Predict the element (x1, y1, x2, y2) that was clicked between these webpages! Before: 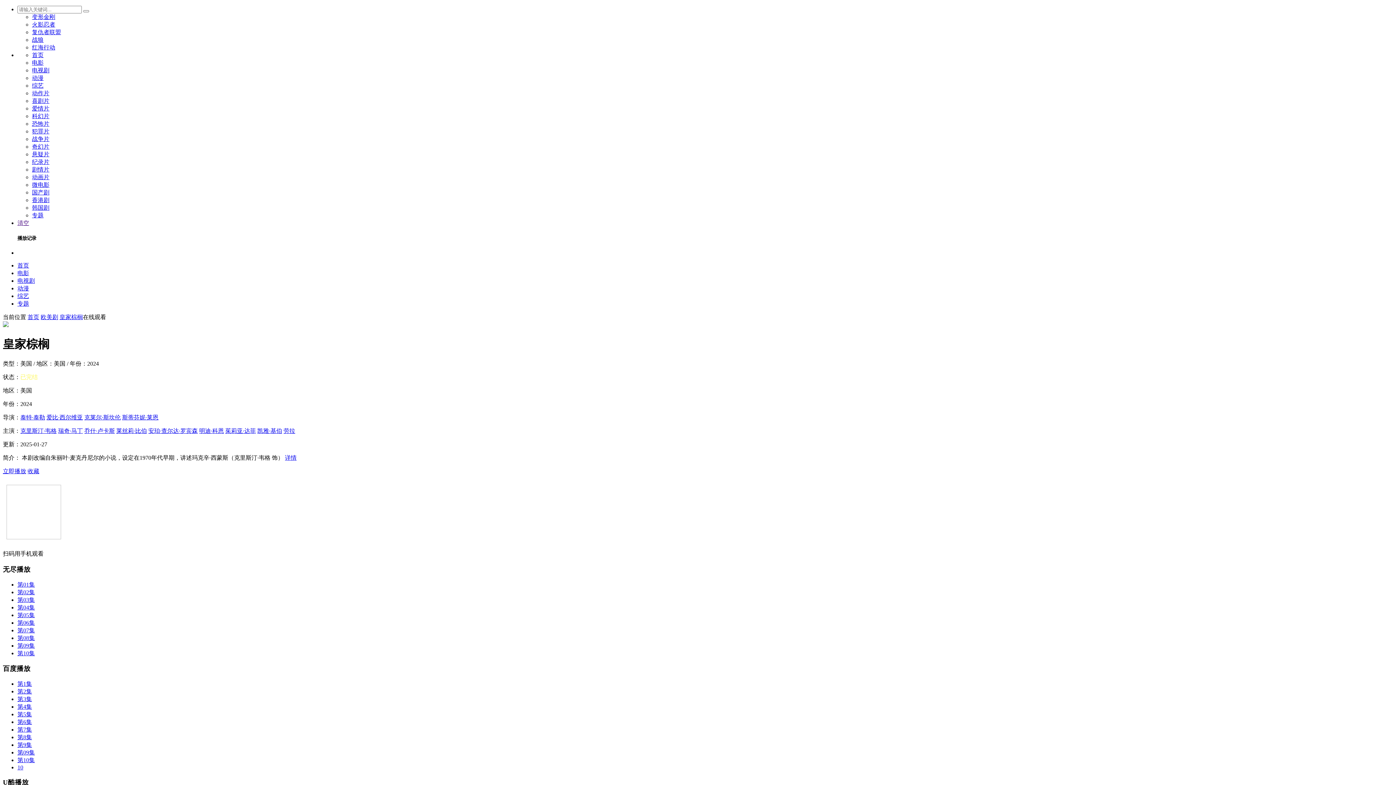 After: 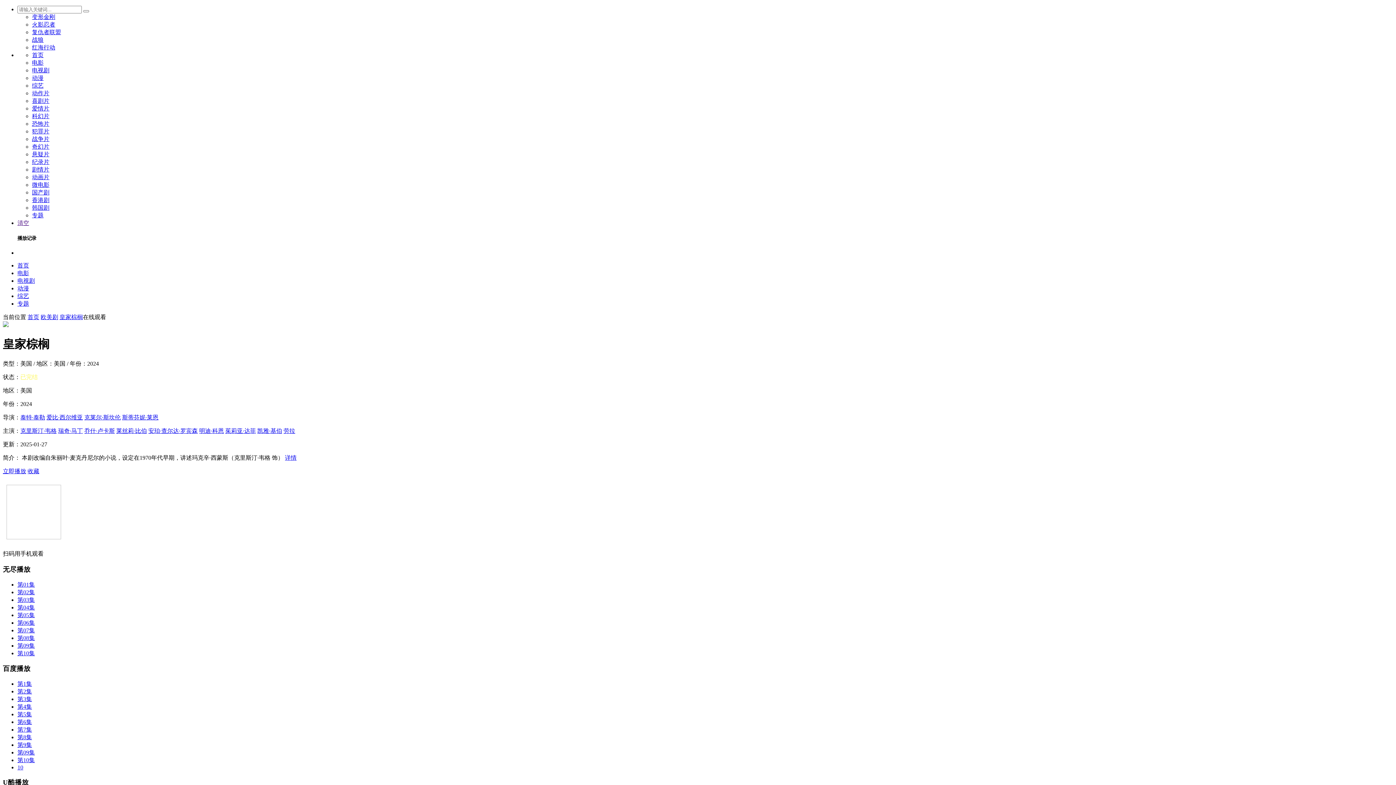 Action: label: 欧美剧 bbox: (40, 314, 58, 320)